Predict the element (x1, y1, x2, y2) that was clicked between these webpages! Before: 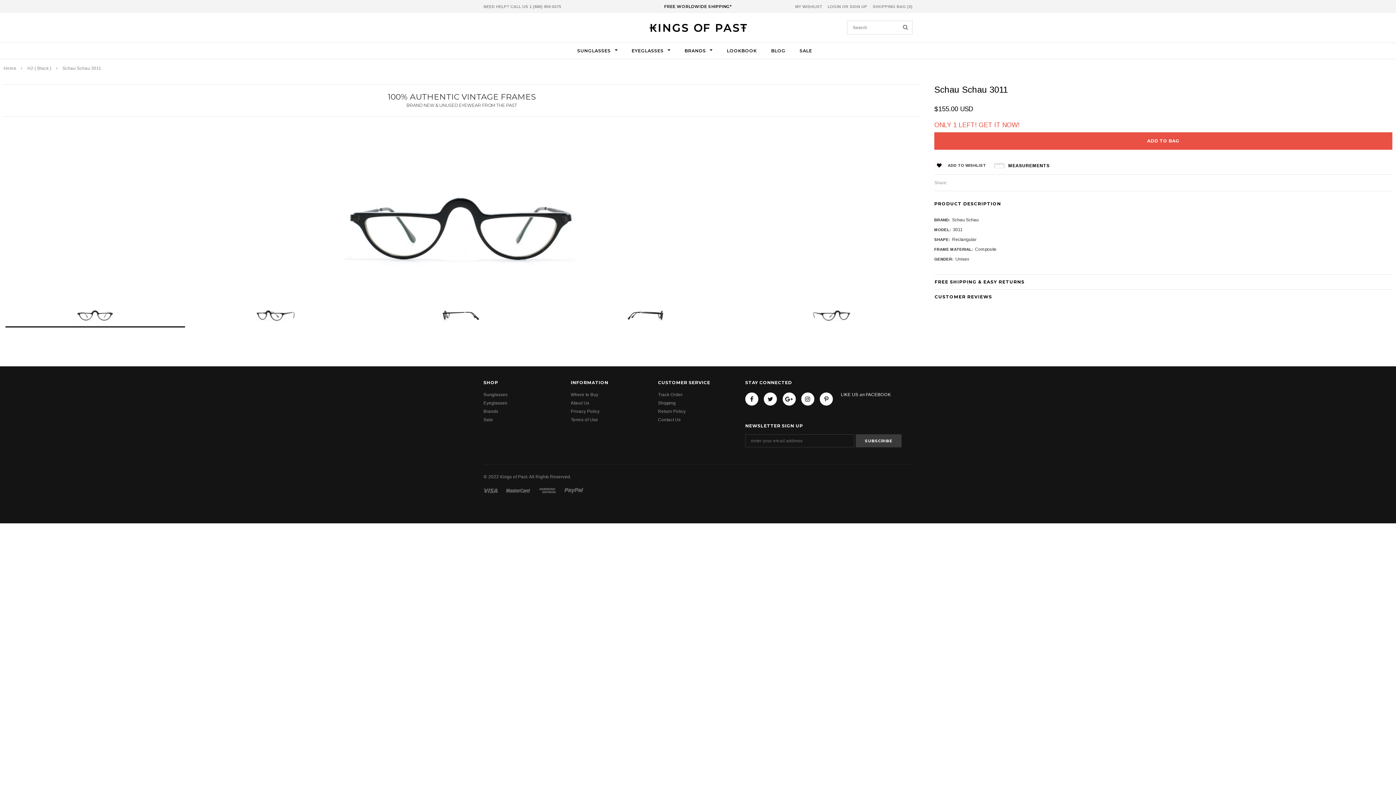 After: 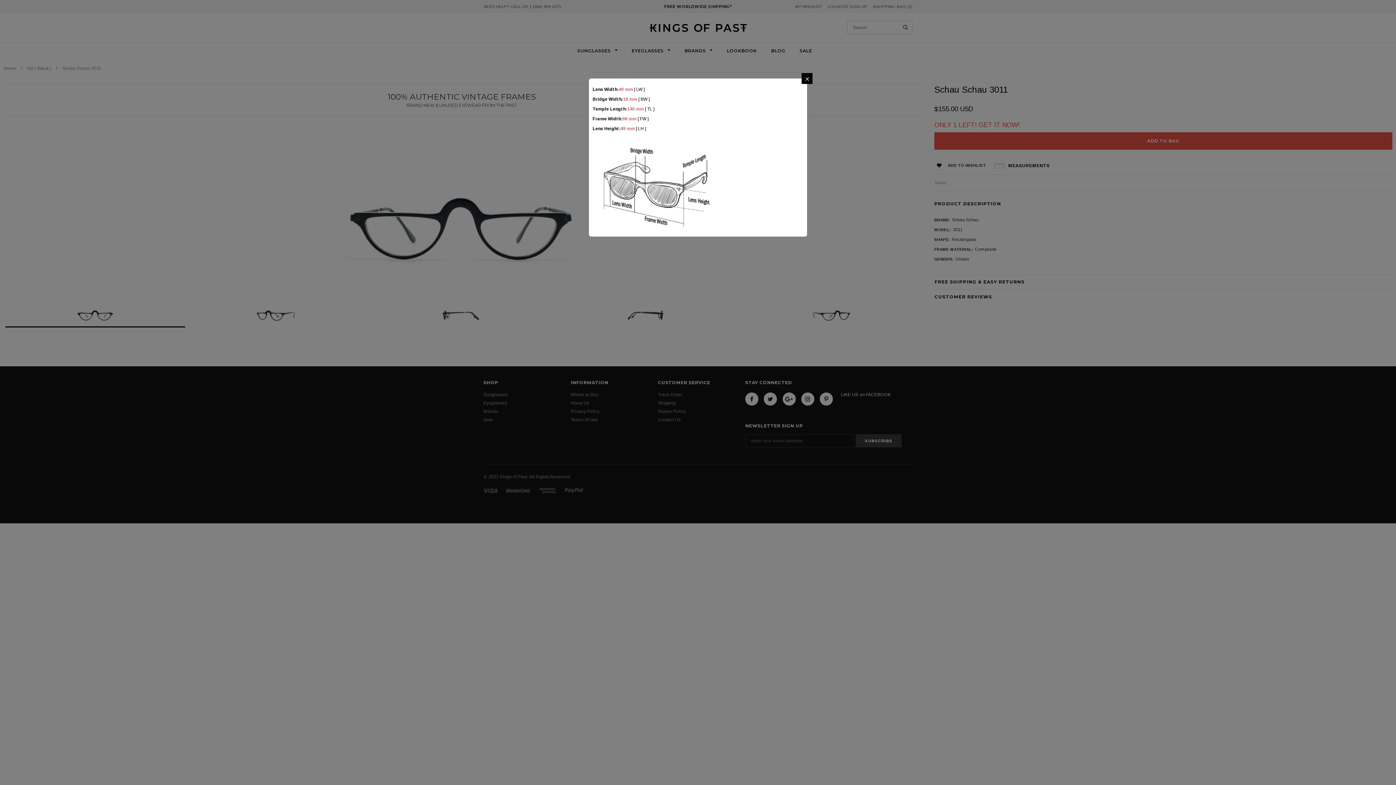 Action: label: MEASUREMENTS bbox: (994, 163, 1050, 168)